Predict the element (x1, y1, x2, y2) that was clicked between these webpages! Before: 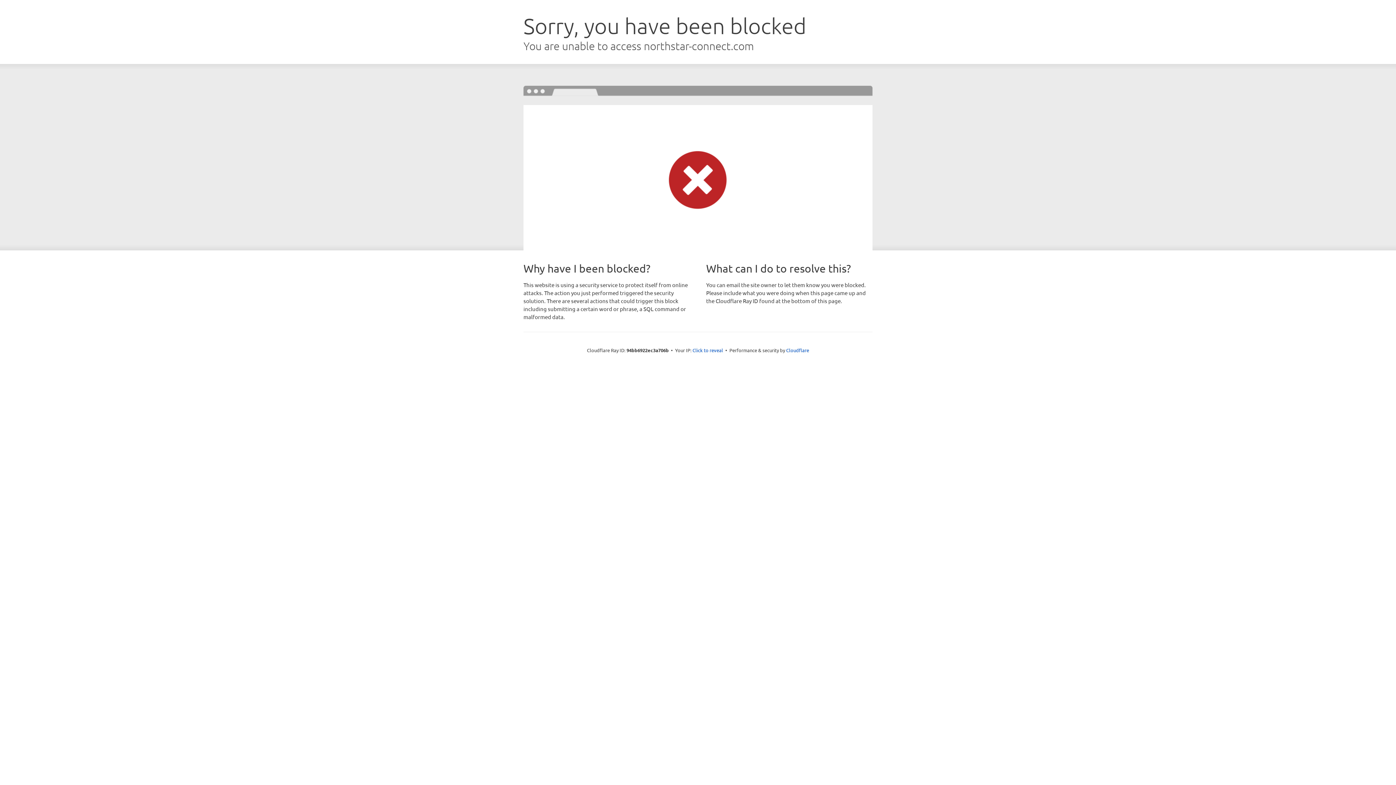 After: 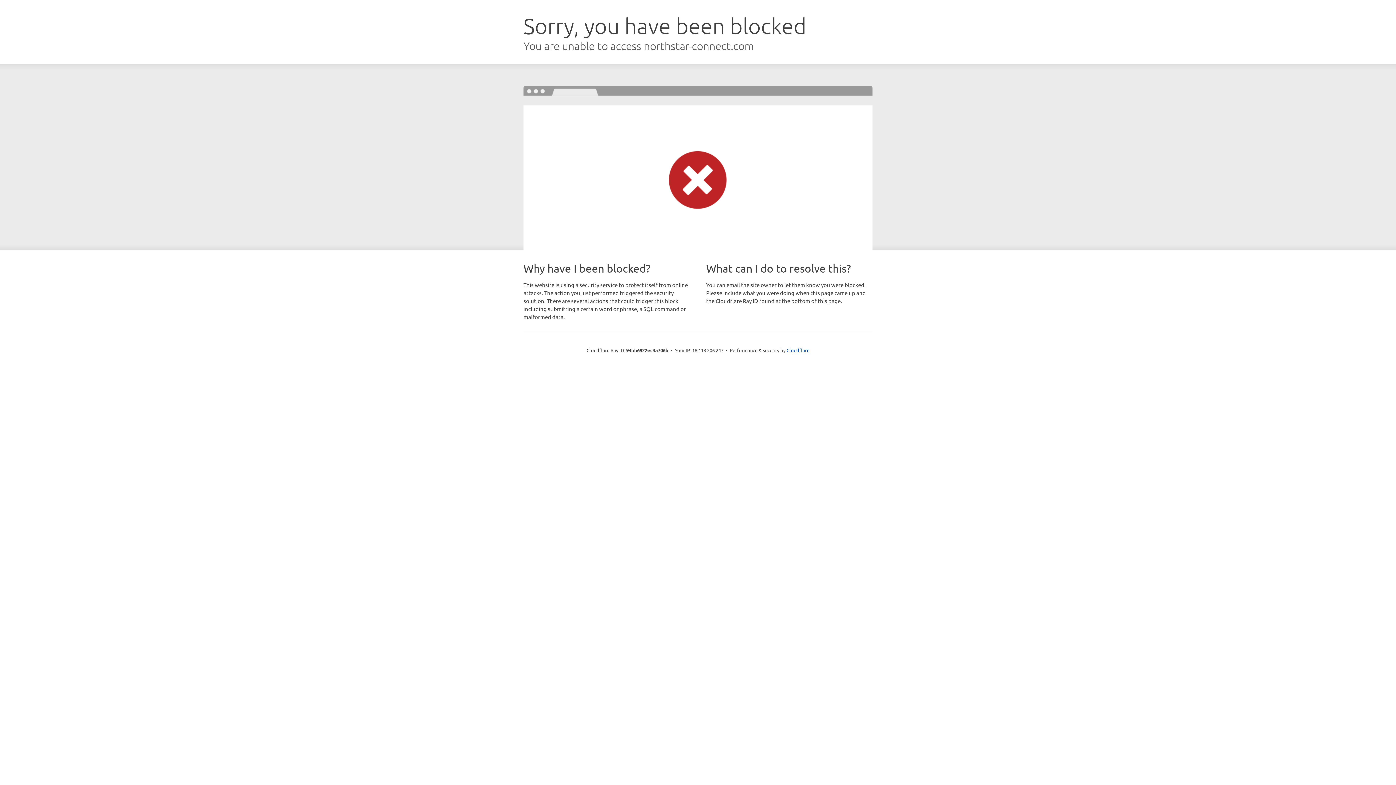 Action: label: Click to reveal bbox: (692, 346, 723, 353)